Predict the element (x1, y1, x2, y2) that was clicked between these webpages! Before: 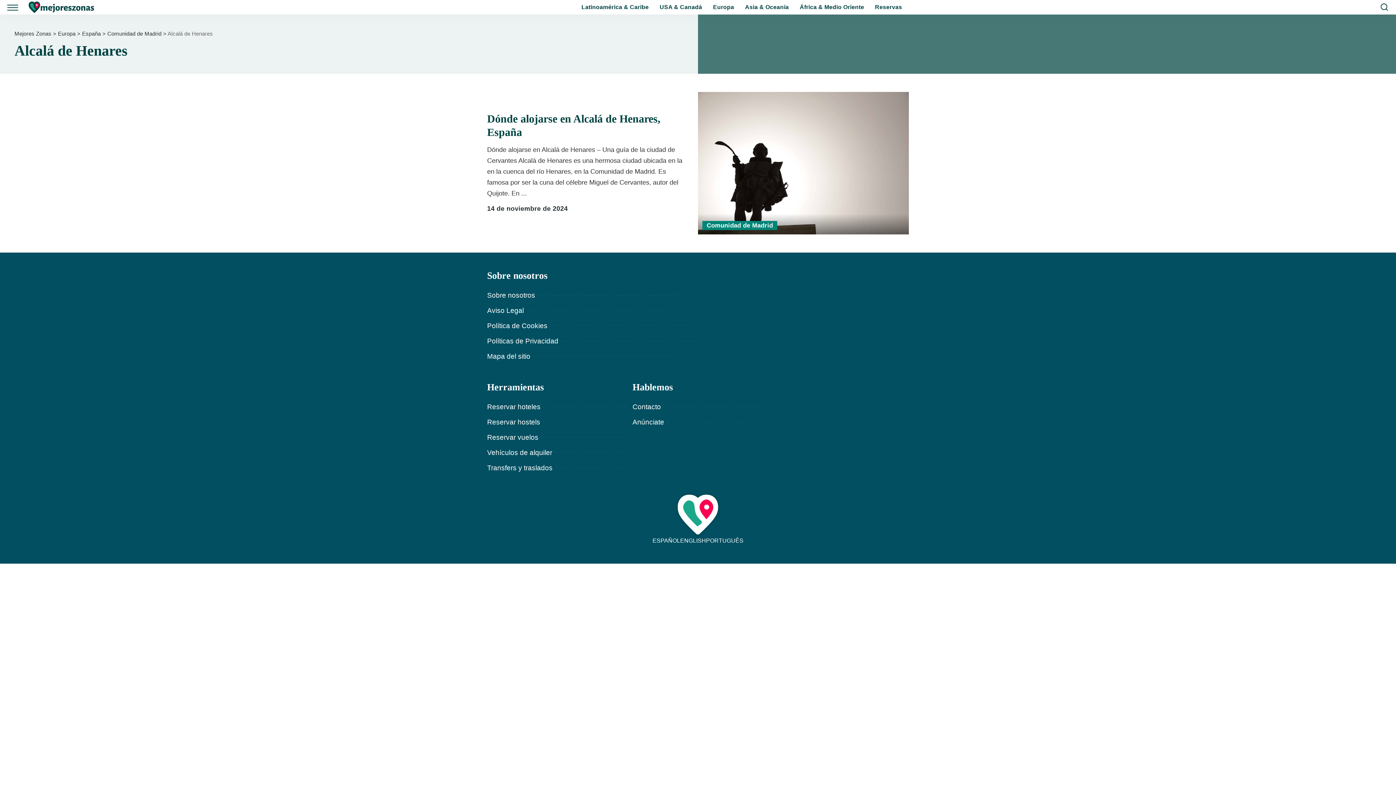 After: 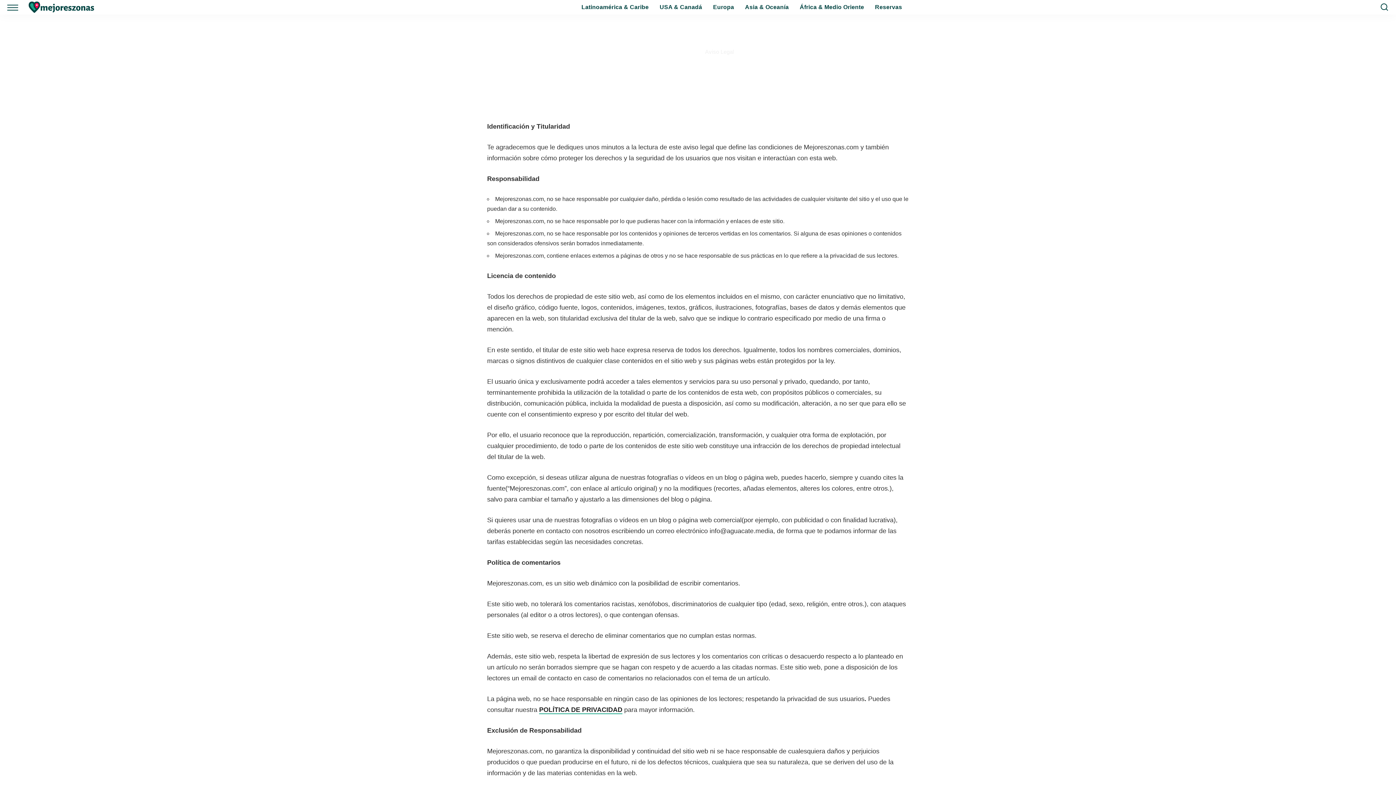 Action: label: Aviso Legal bbox: (487, 306, 524, 314)